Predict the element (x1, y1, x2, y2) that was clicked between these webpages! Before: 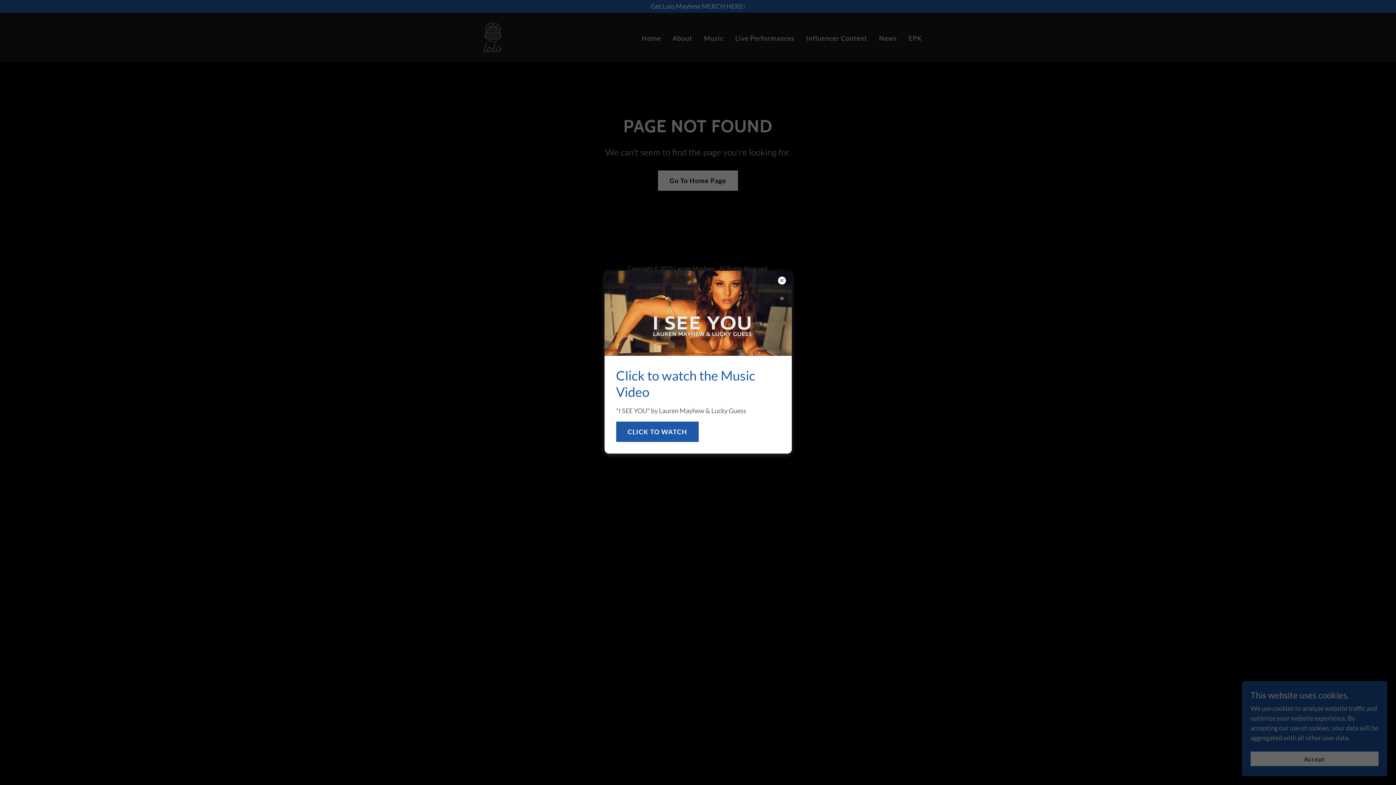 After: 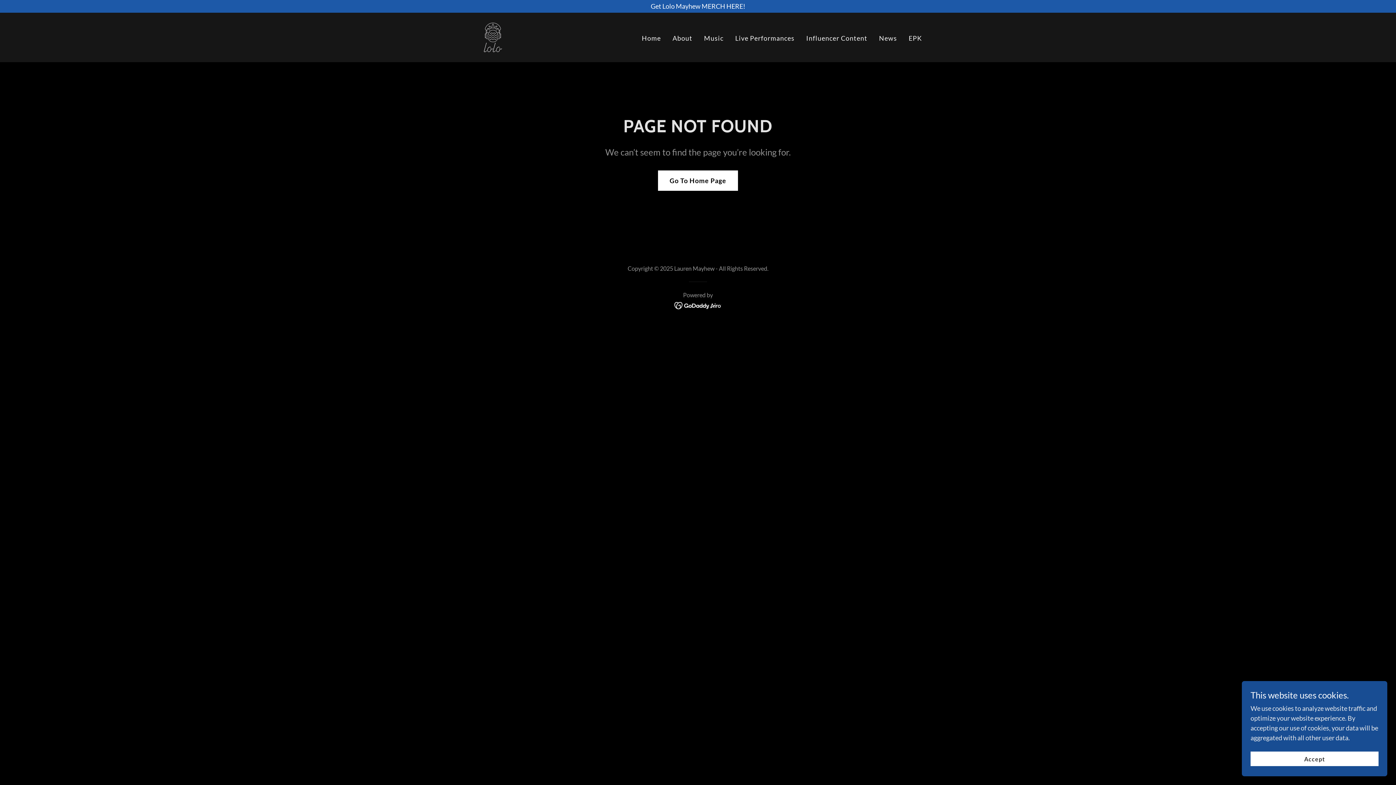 Action: bbox: (616, 421, 699, 442) label: CLICK TO WATCH